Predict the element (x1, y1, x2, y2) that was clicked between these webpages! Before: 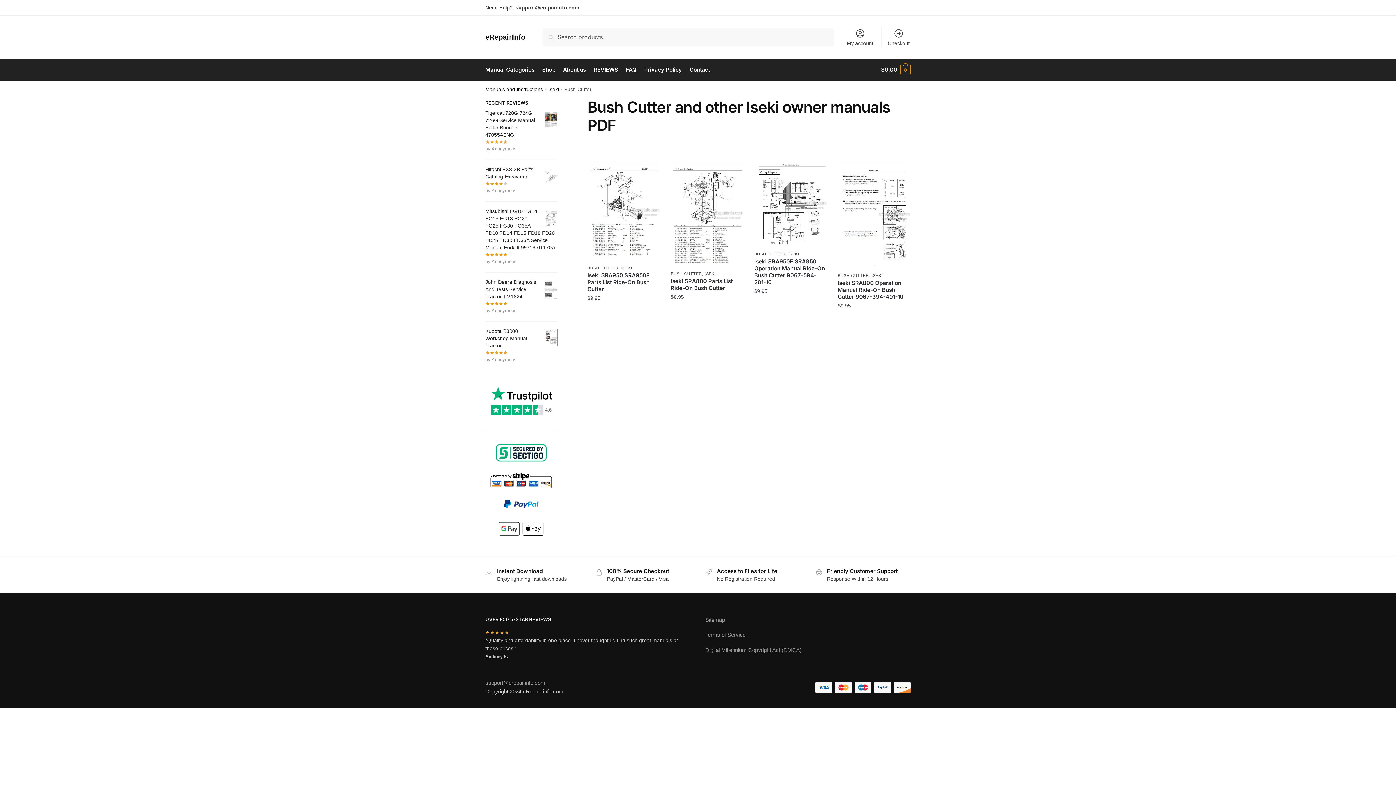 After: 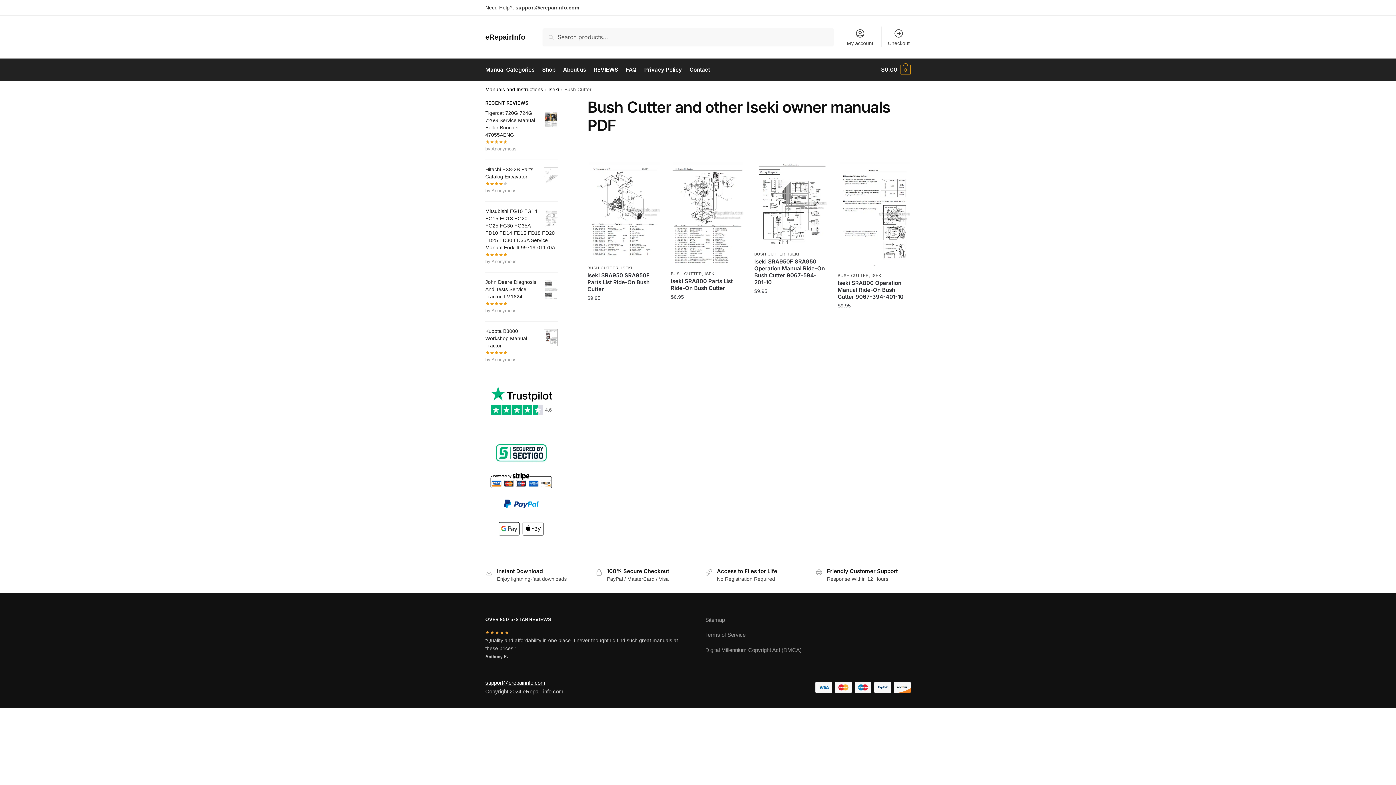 Action: bbox: (485, 680, 545, 686) label: support@erepairinfo.com